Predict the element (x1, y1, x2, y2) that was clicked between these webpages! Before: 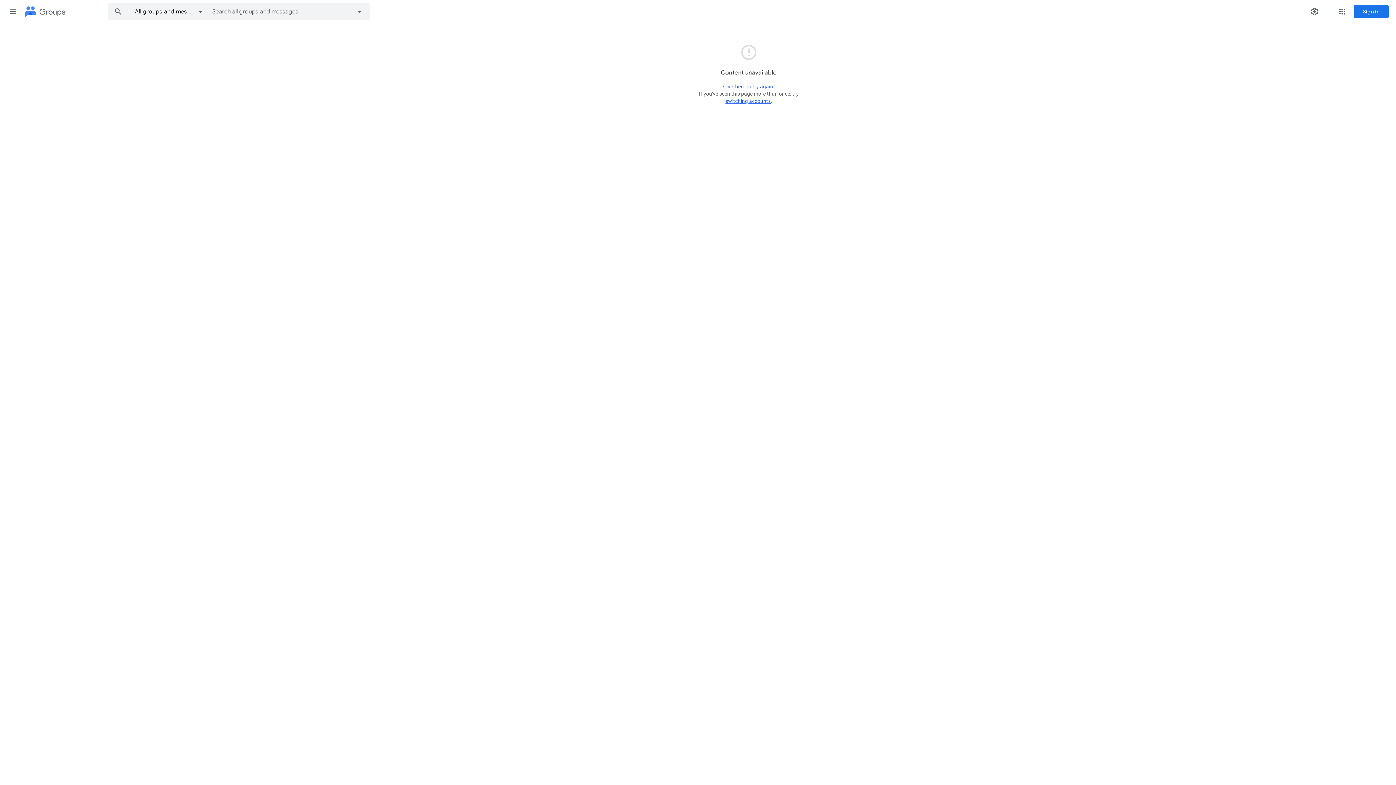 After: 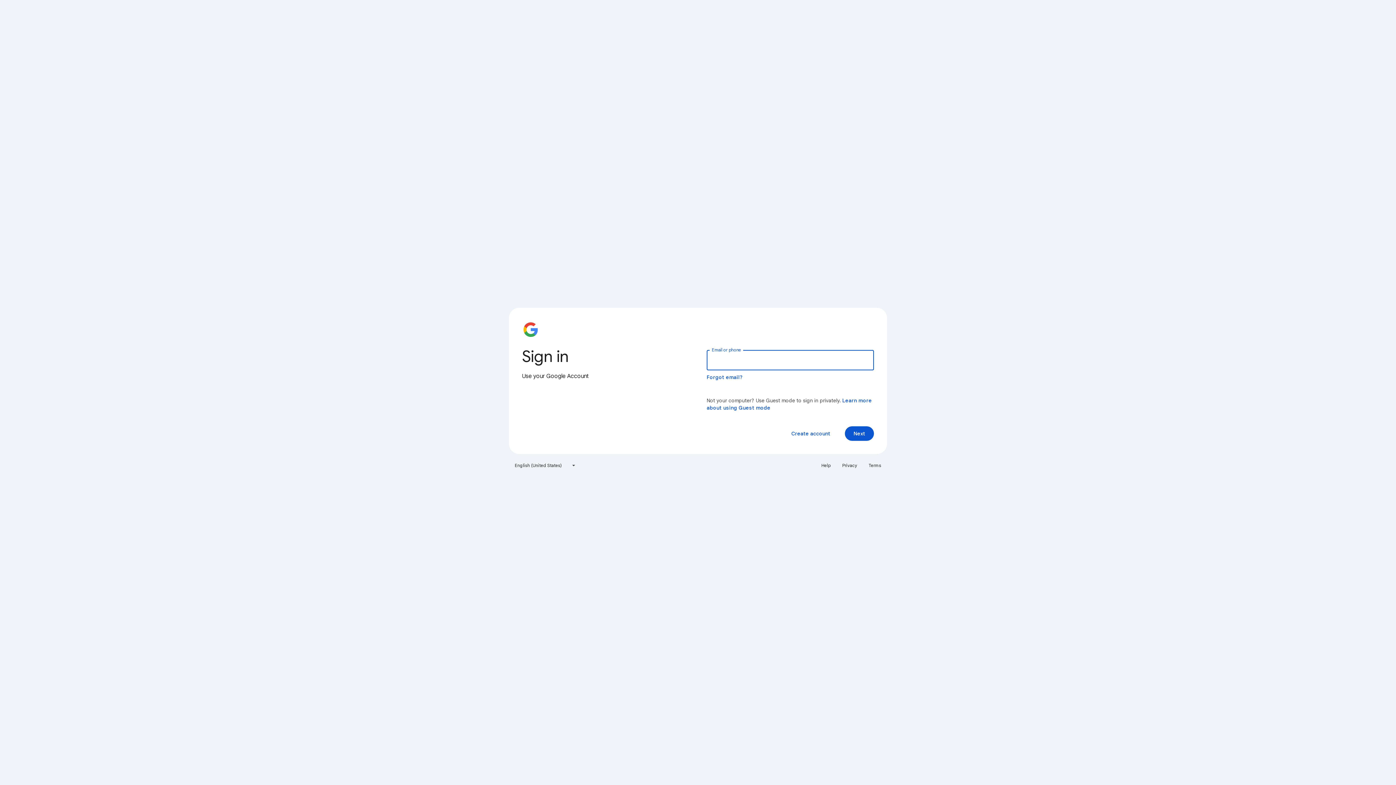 Action: label: Sign in bbox: (1354, 5, 1389, 18)